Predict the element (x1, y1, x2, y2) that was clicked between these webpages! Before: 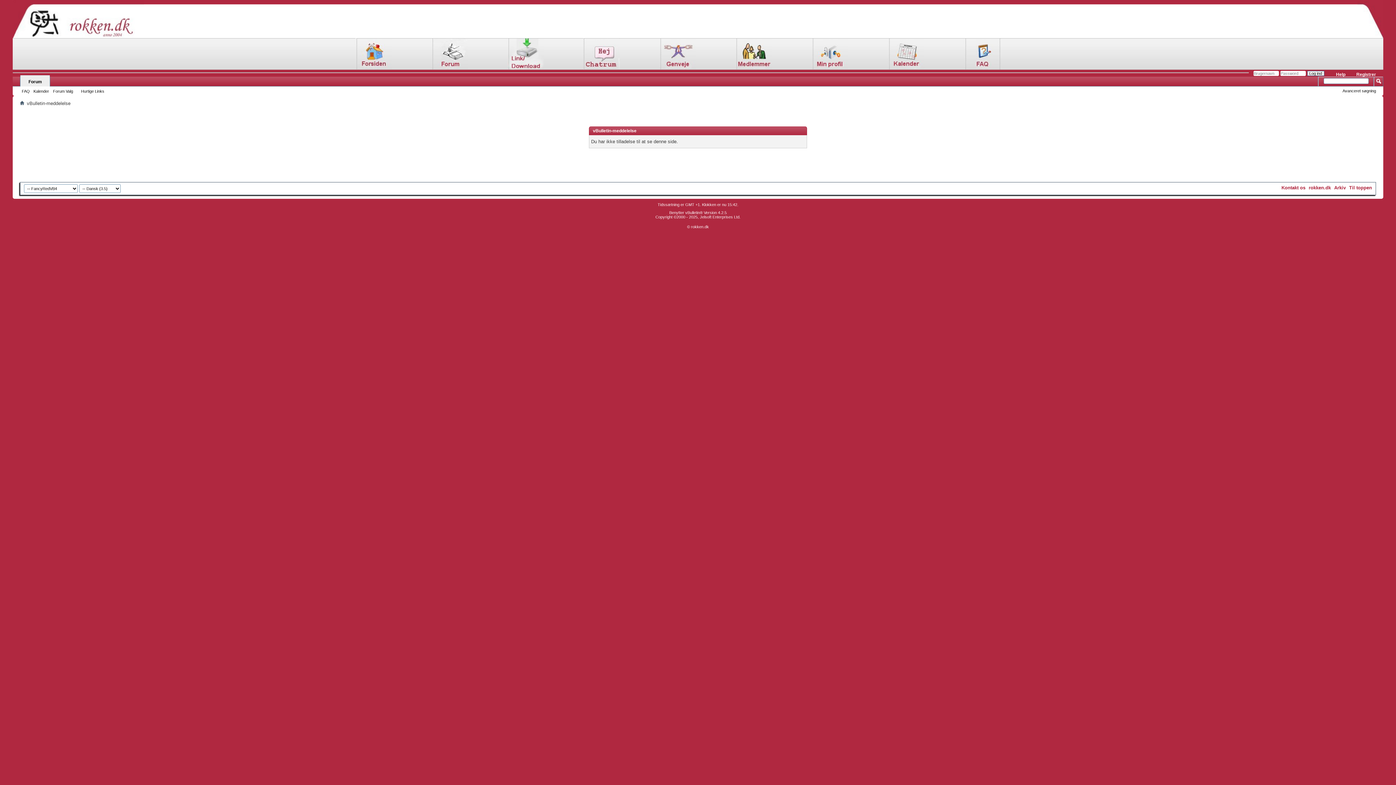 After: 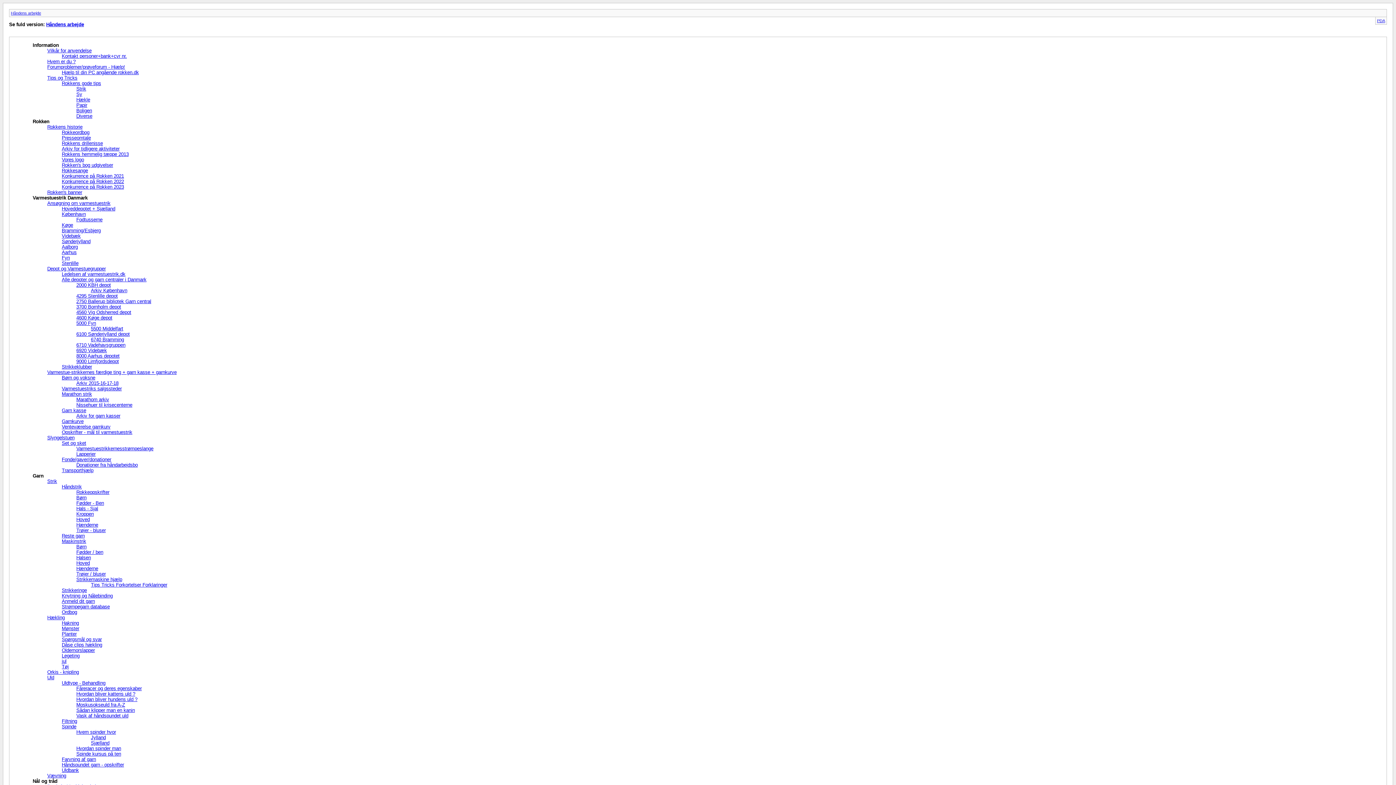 Action: bbox: (1334, 184, 1346, 190) label: Arkiv